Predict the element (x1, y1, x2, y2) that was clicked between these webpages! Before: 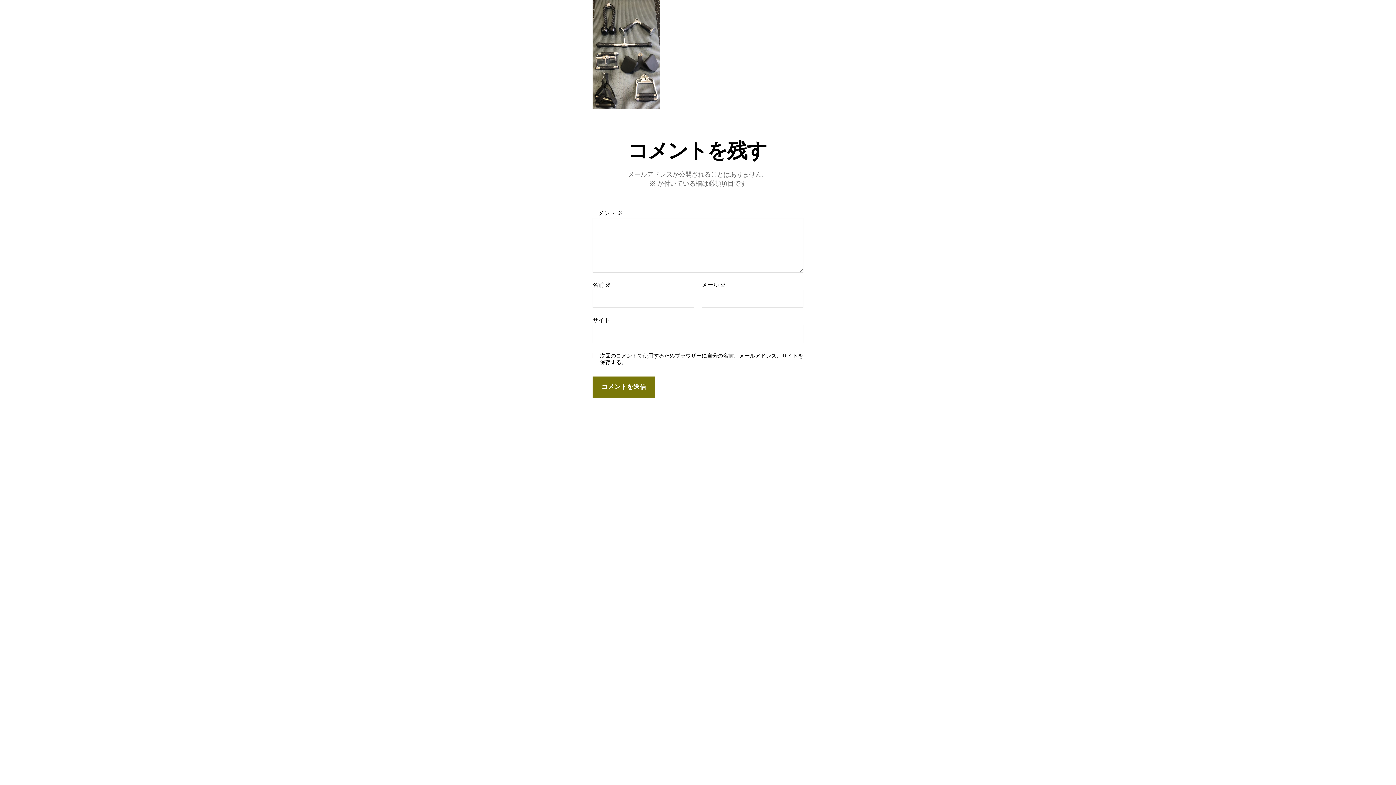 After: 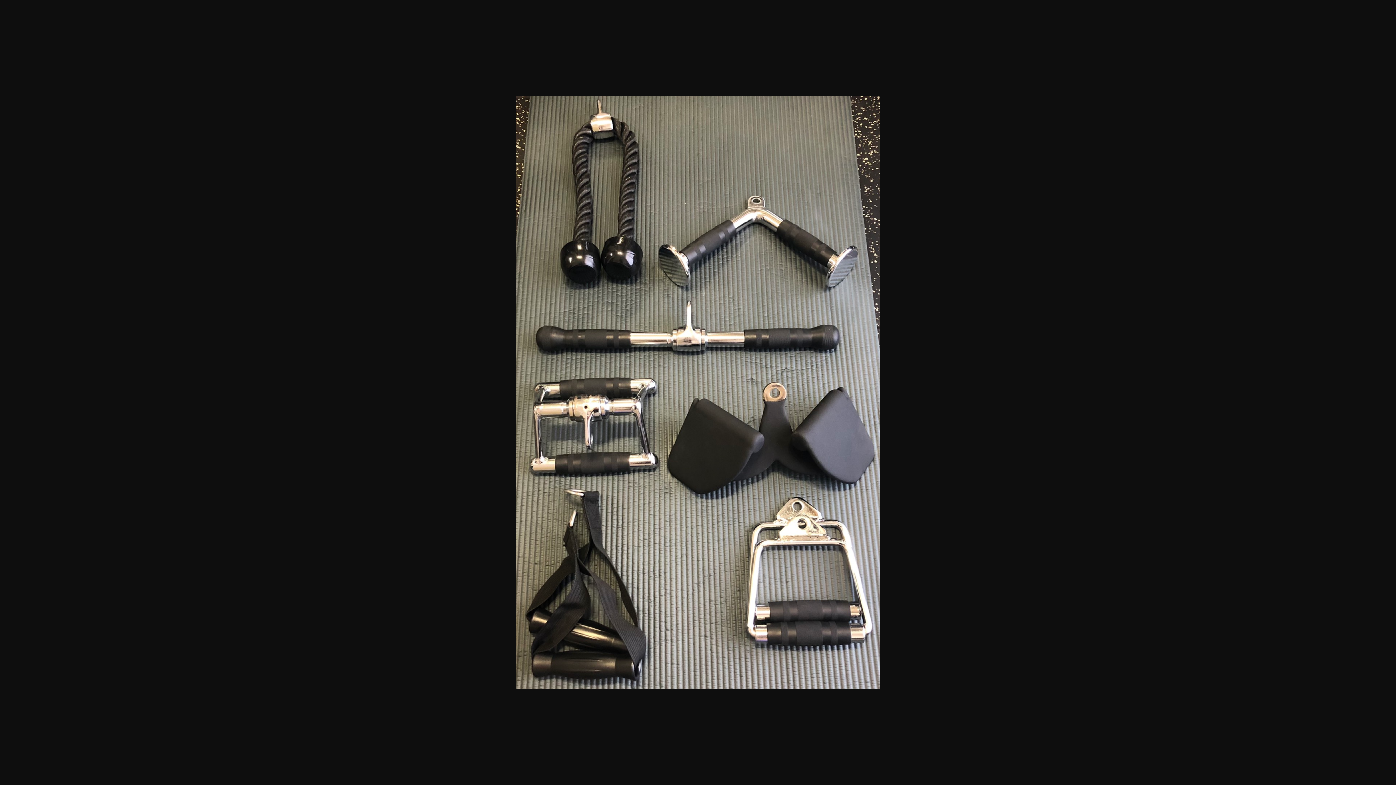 Action: bbox: (592, 0, 803, 109)